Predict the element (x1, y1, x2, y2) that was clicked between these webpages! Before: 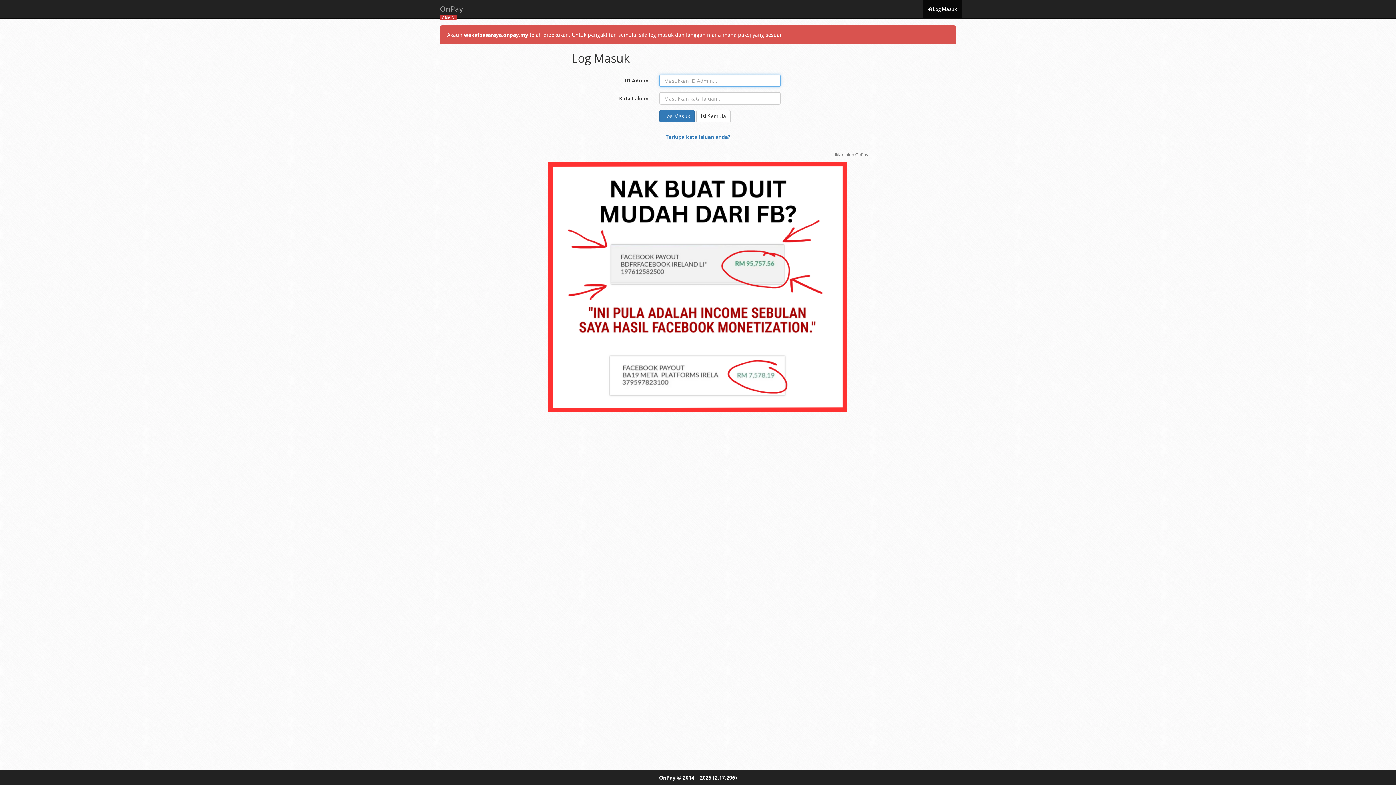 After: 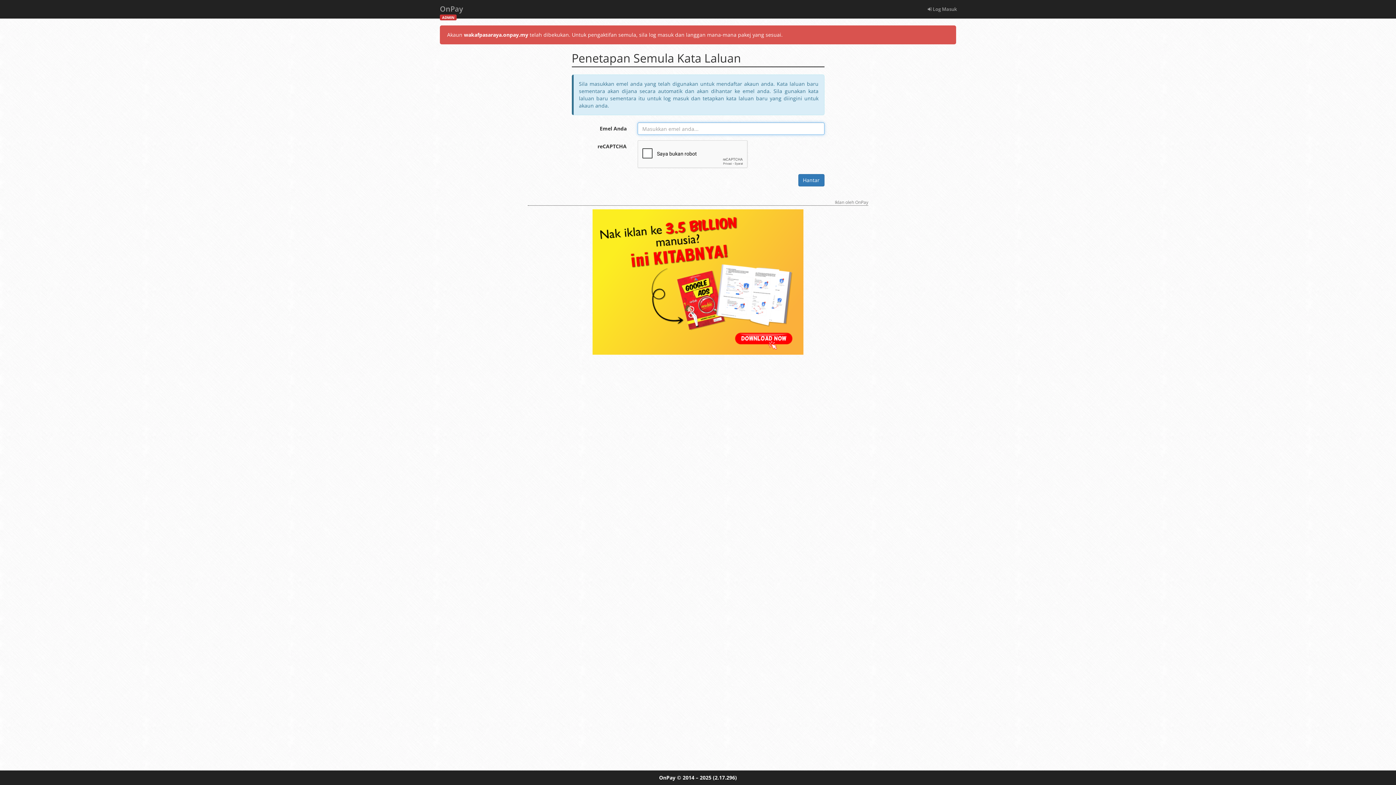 Action: label: Terlupa kata laluan anda? bbox: (665, 133, 730, 140)